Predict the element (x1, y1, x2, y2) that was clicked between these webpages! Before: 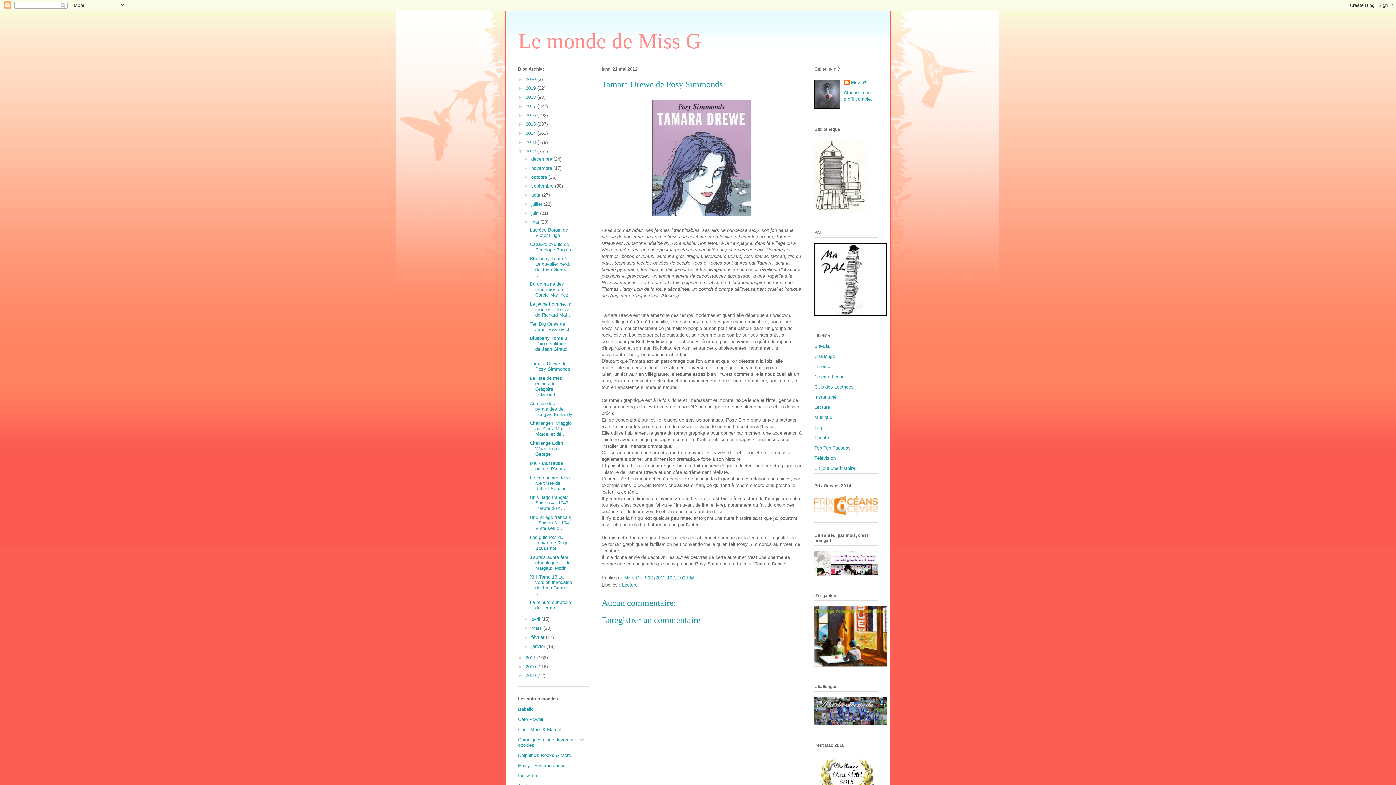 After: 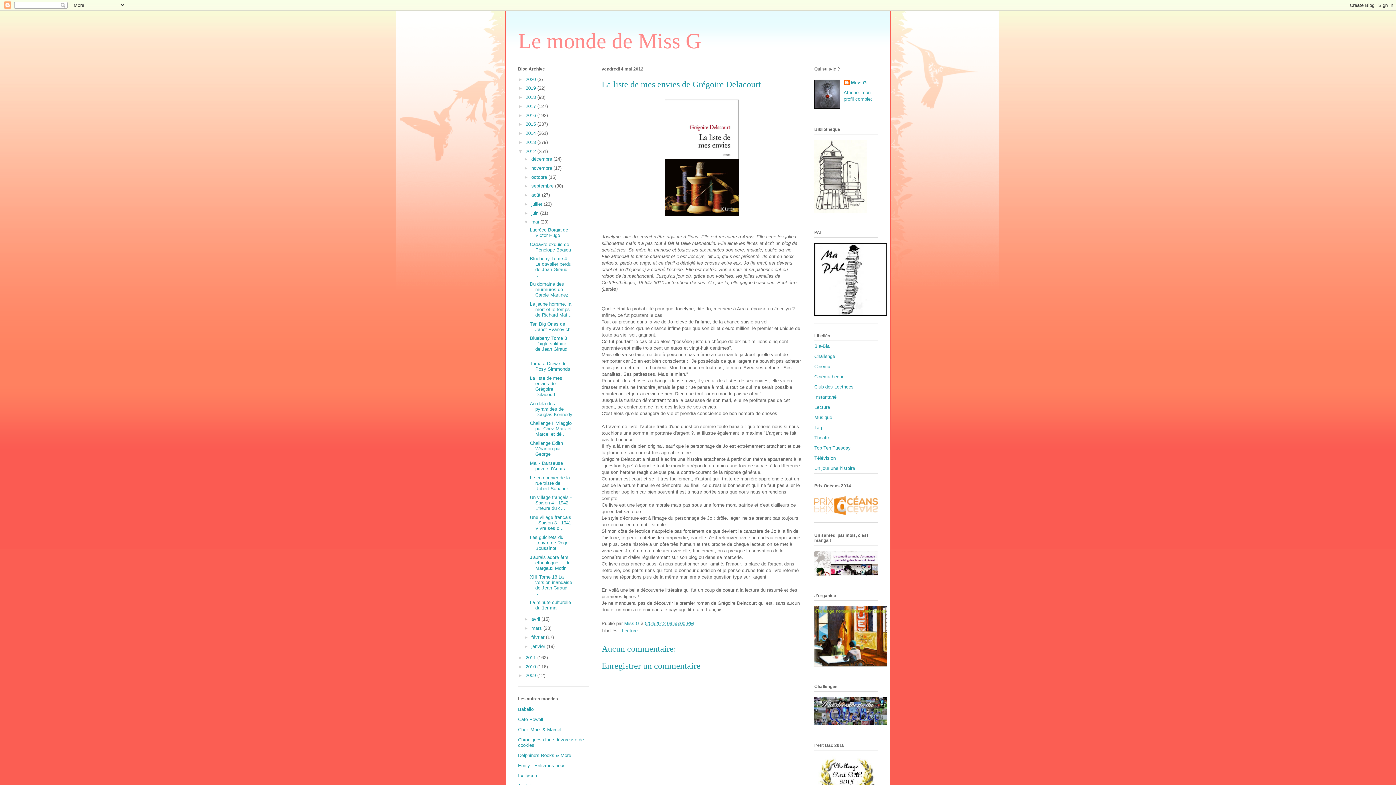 Action: bbox: (529, 375, 562, 397) label: La liste de mes envies de Grégoire Delacourt